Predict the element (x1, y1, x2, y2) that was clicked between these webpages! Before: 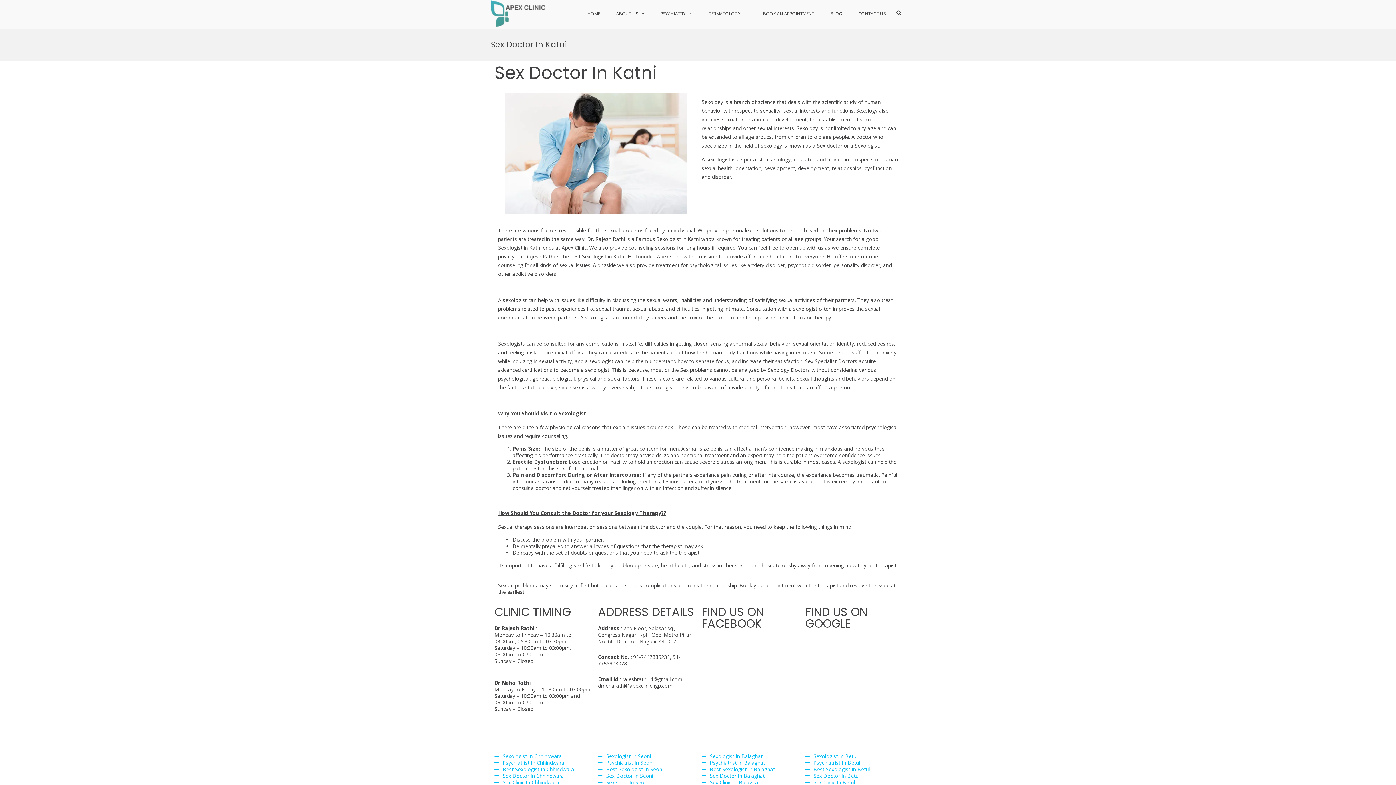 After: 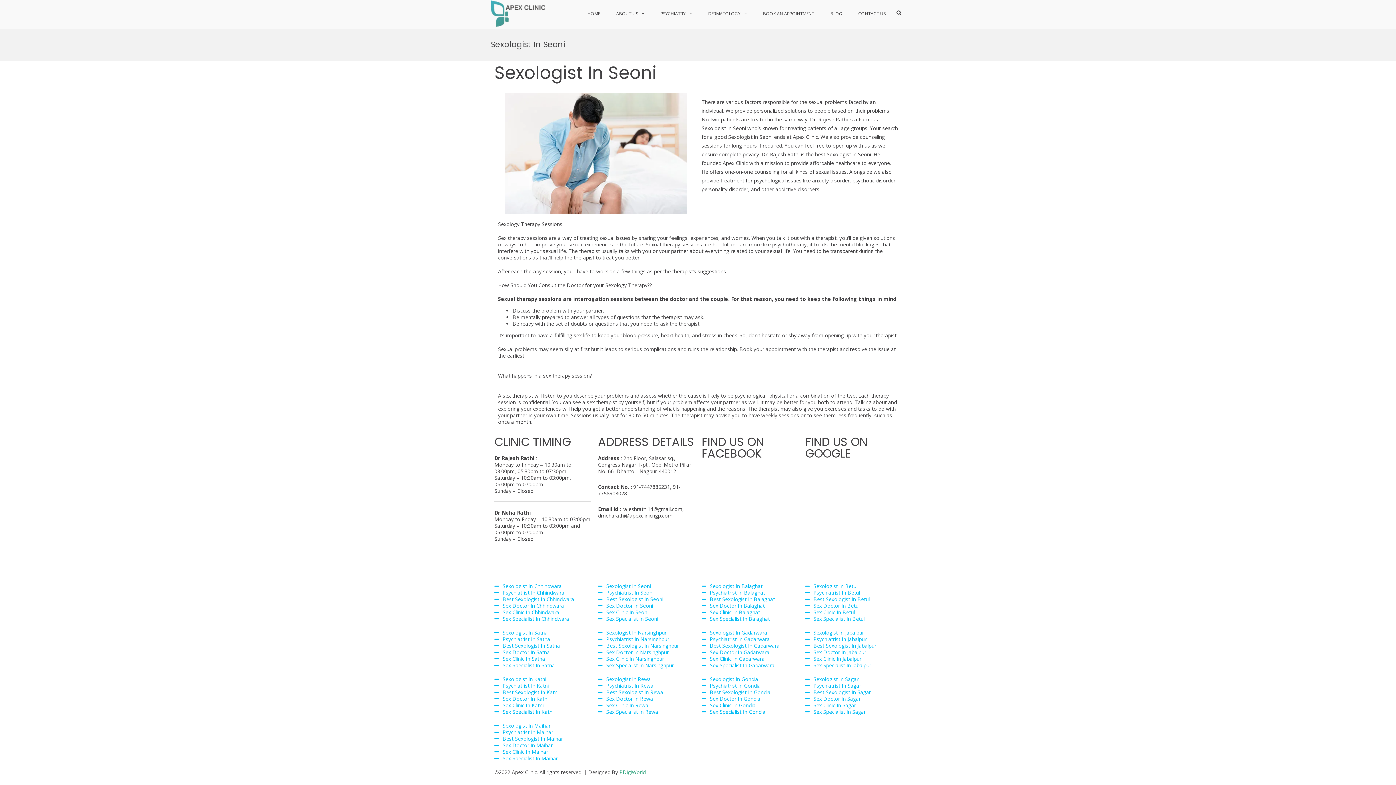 Action: bbox: (598, 753, 694, 760) label: Sexologist In Seoni